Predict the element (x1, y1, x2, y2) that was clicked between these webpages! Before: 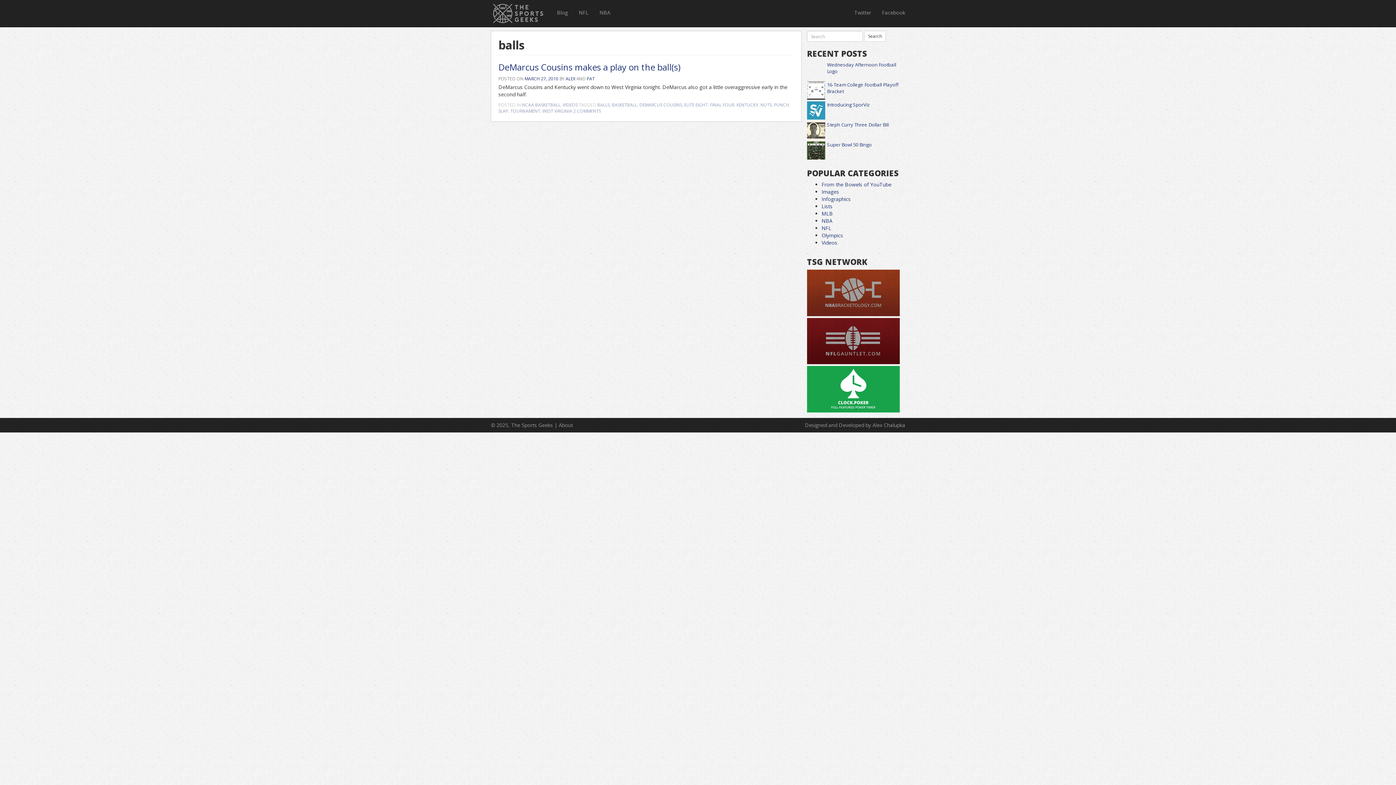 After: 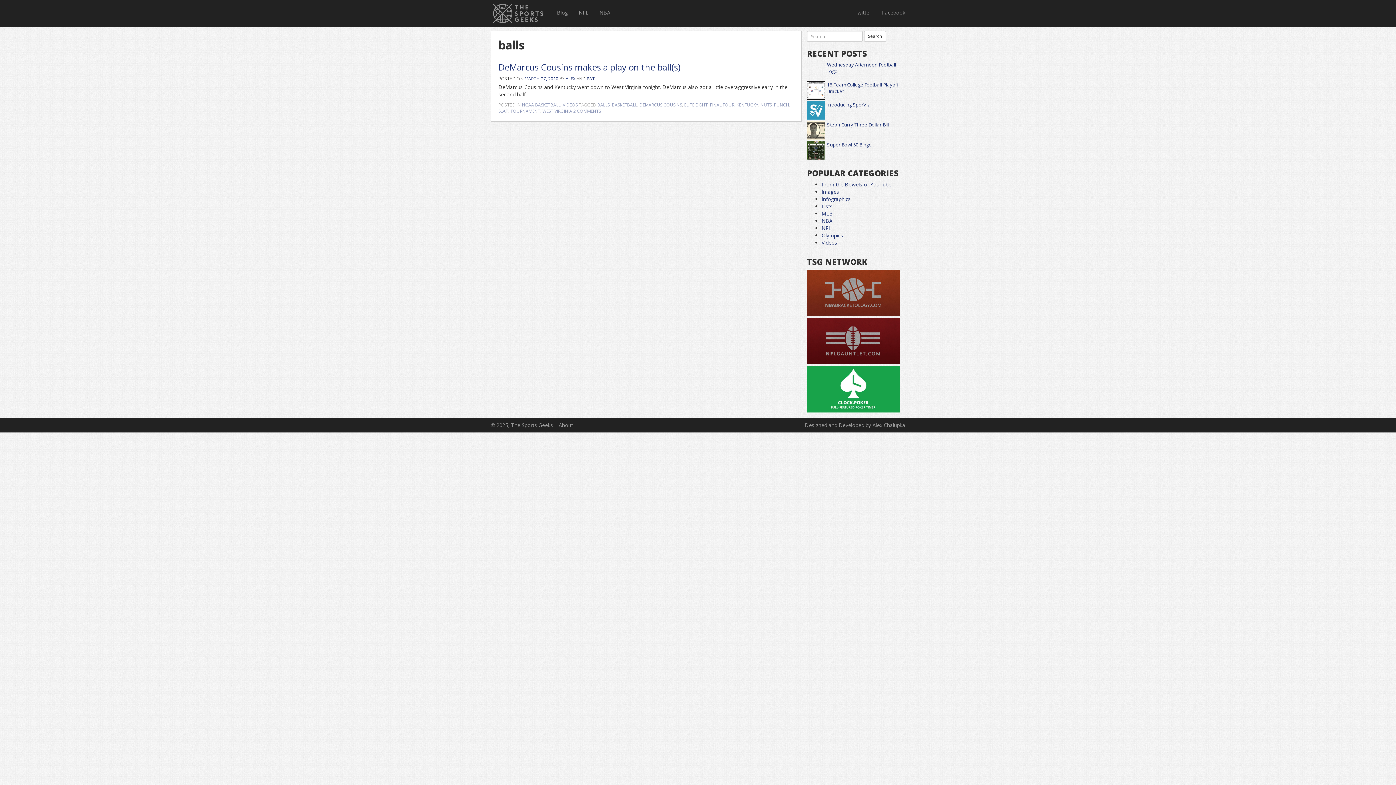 Action: bbox: (807, 338, 900, 344) label:  